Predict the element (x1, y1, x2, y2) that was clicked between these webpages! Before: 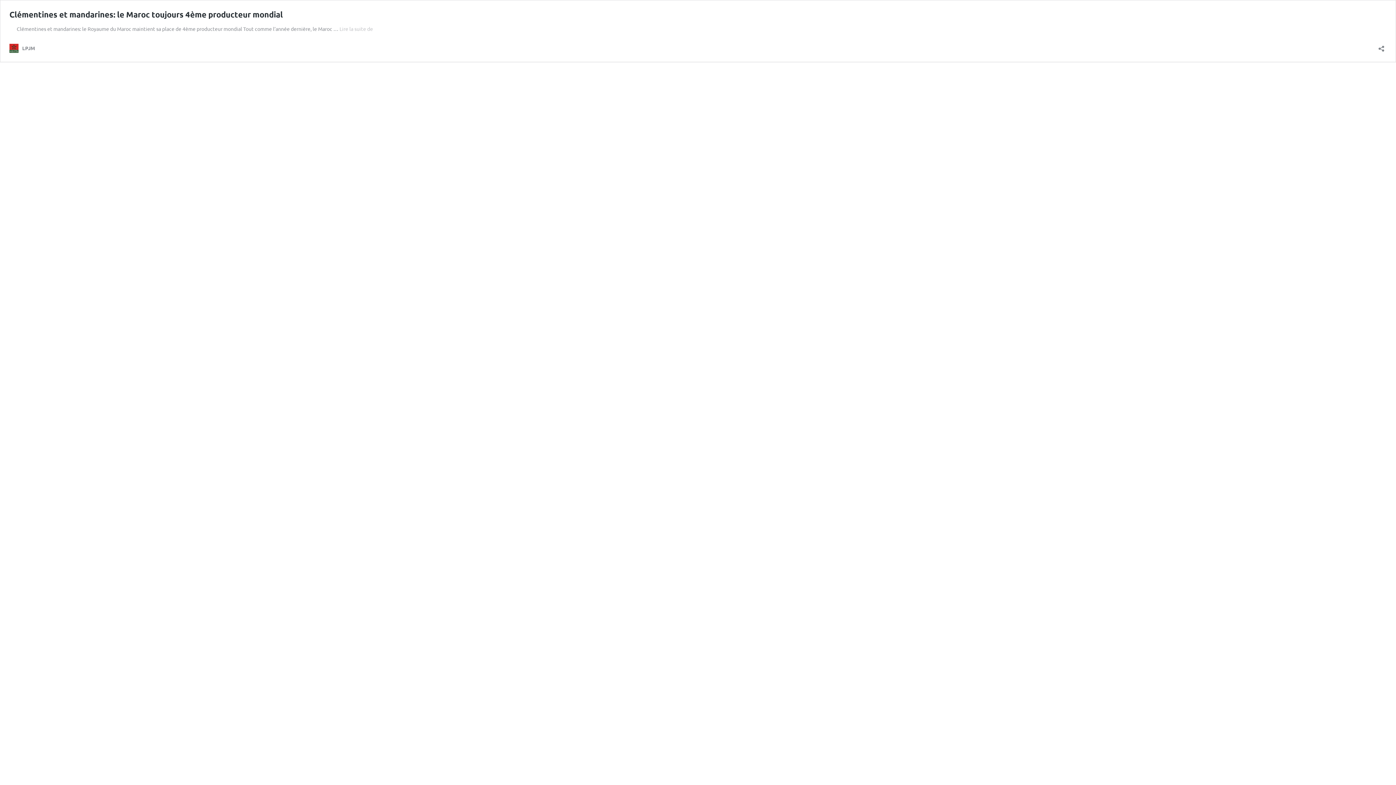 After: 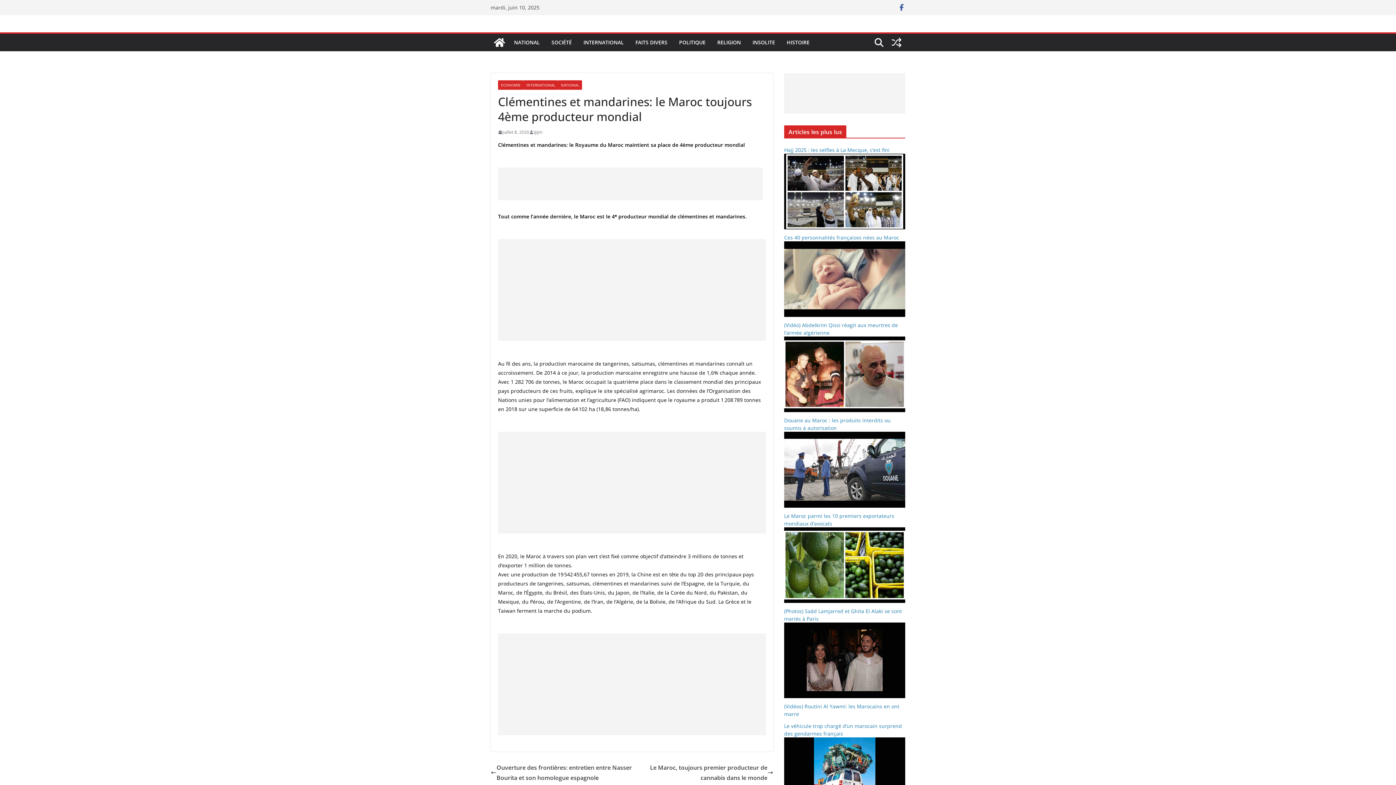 Action: label: Clémentines et mandarines: le Maroc toujours 4ème producteur mondial bbox: (9, 9, 282, 19)